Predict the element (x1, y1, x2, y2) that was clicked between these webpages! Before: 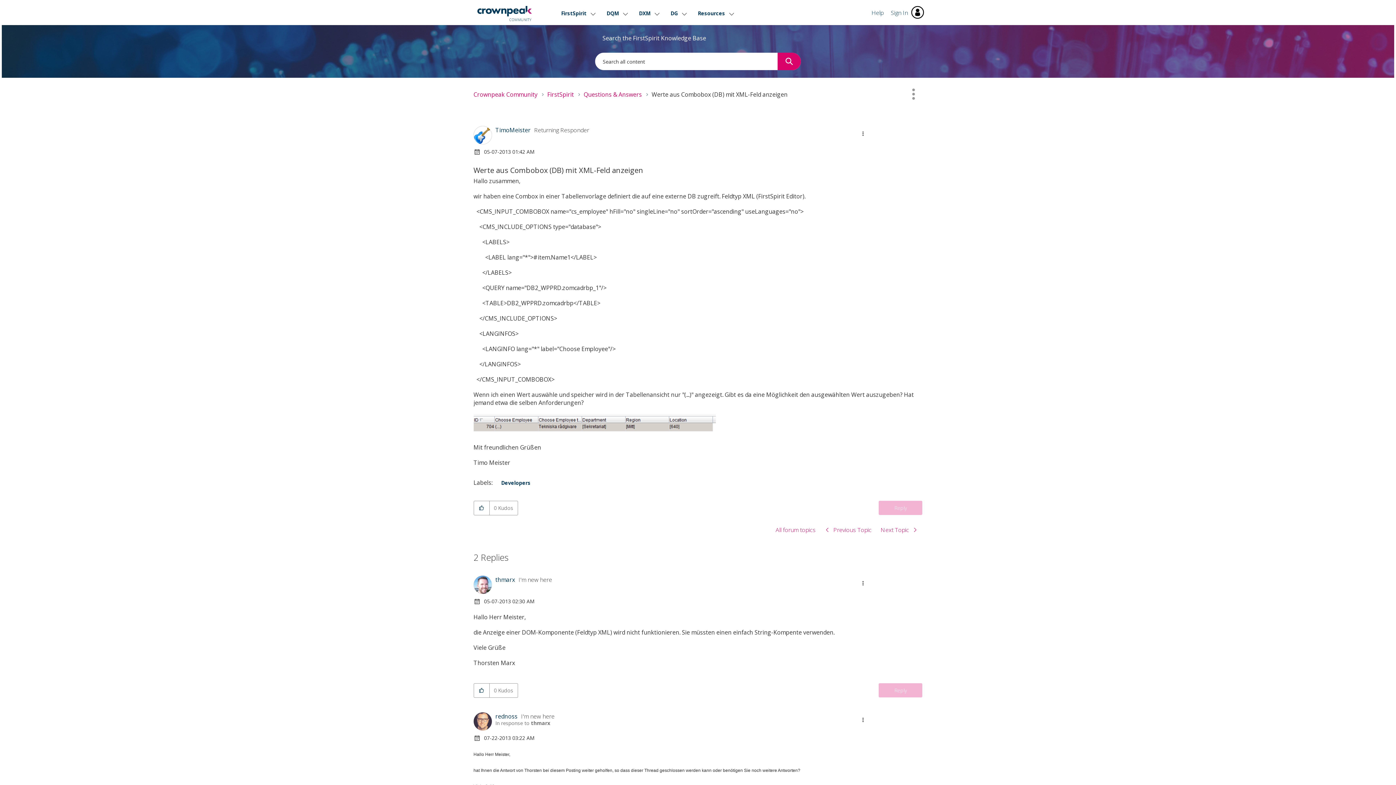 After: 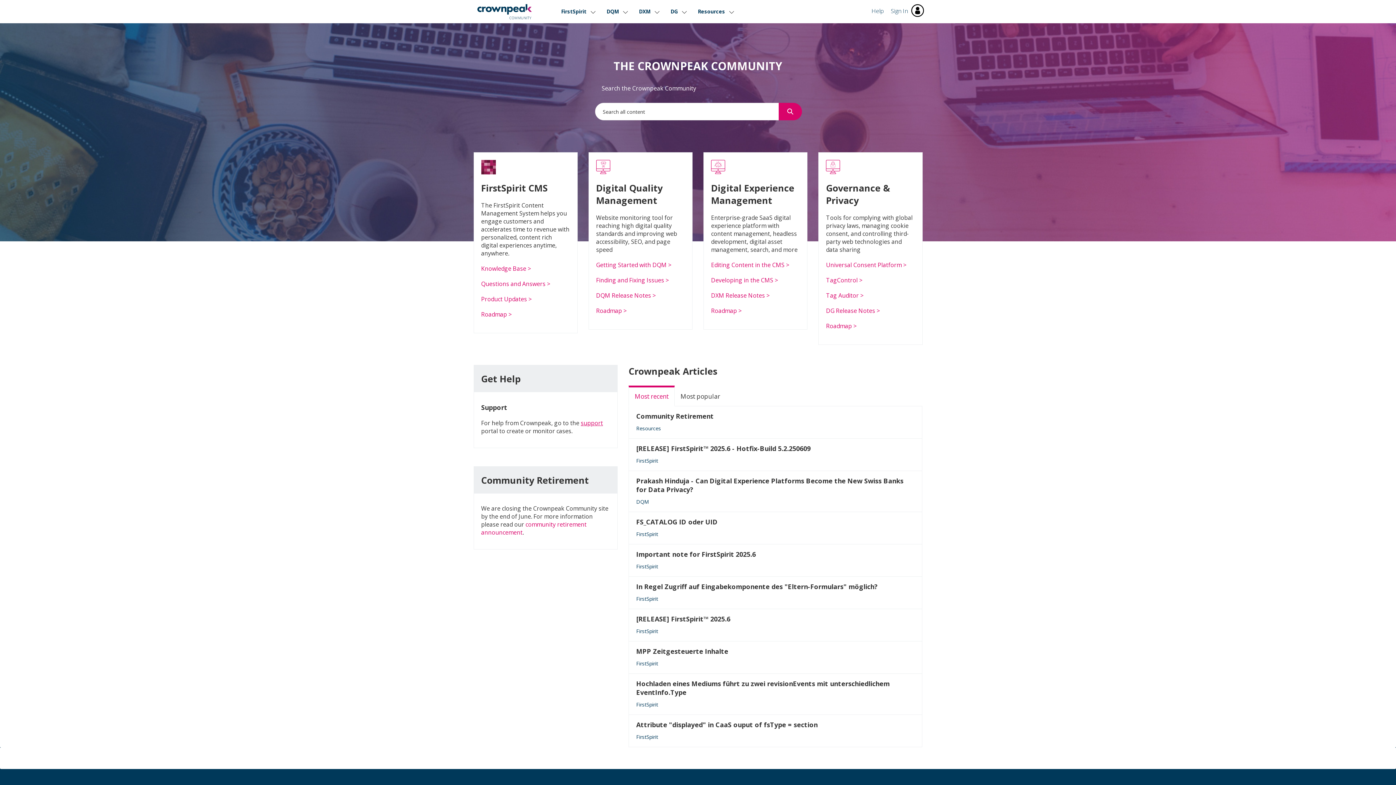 Action: bbox: (477, 1, 550, 25) label: Community